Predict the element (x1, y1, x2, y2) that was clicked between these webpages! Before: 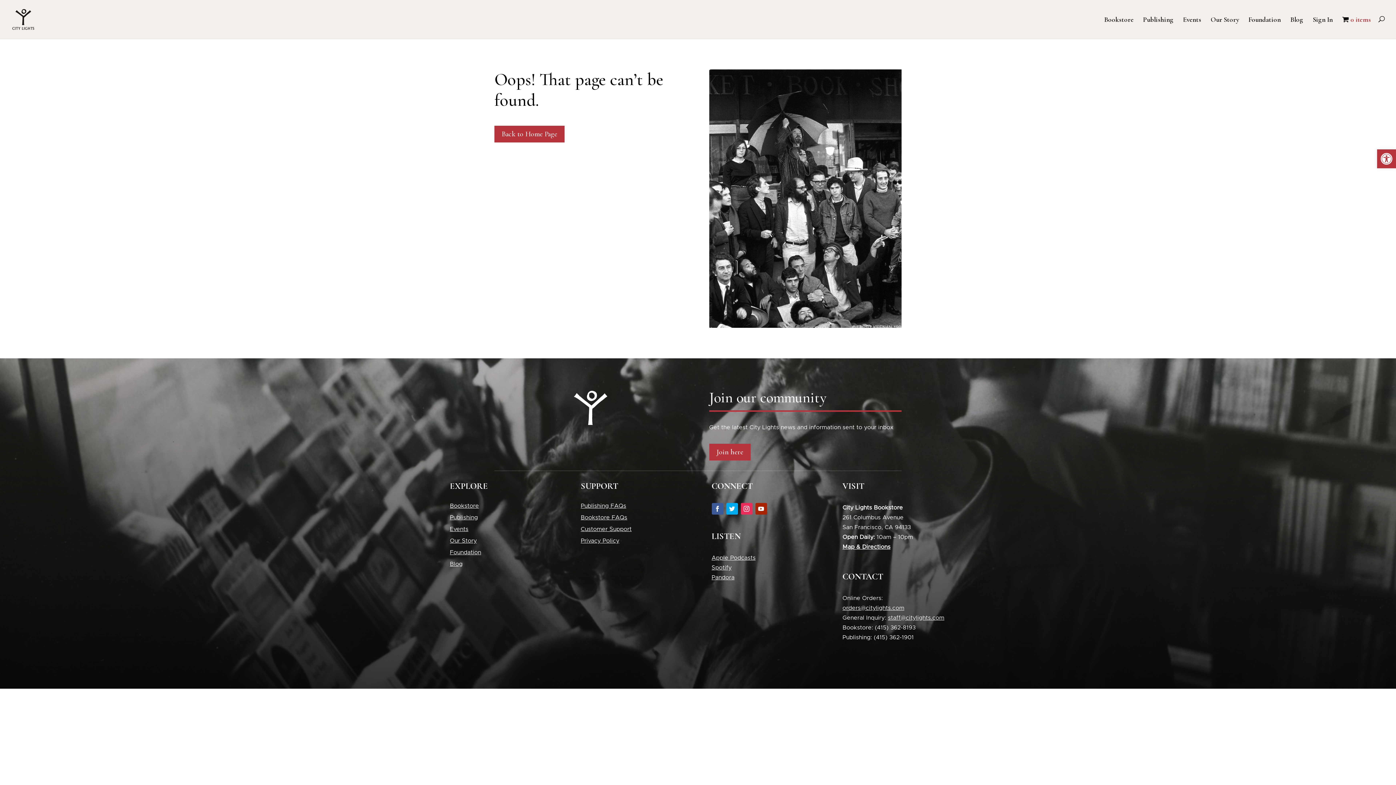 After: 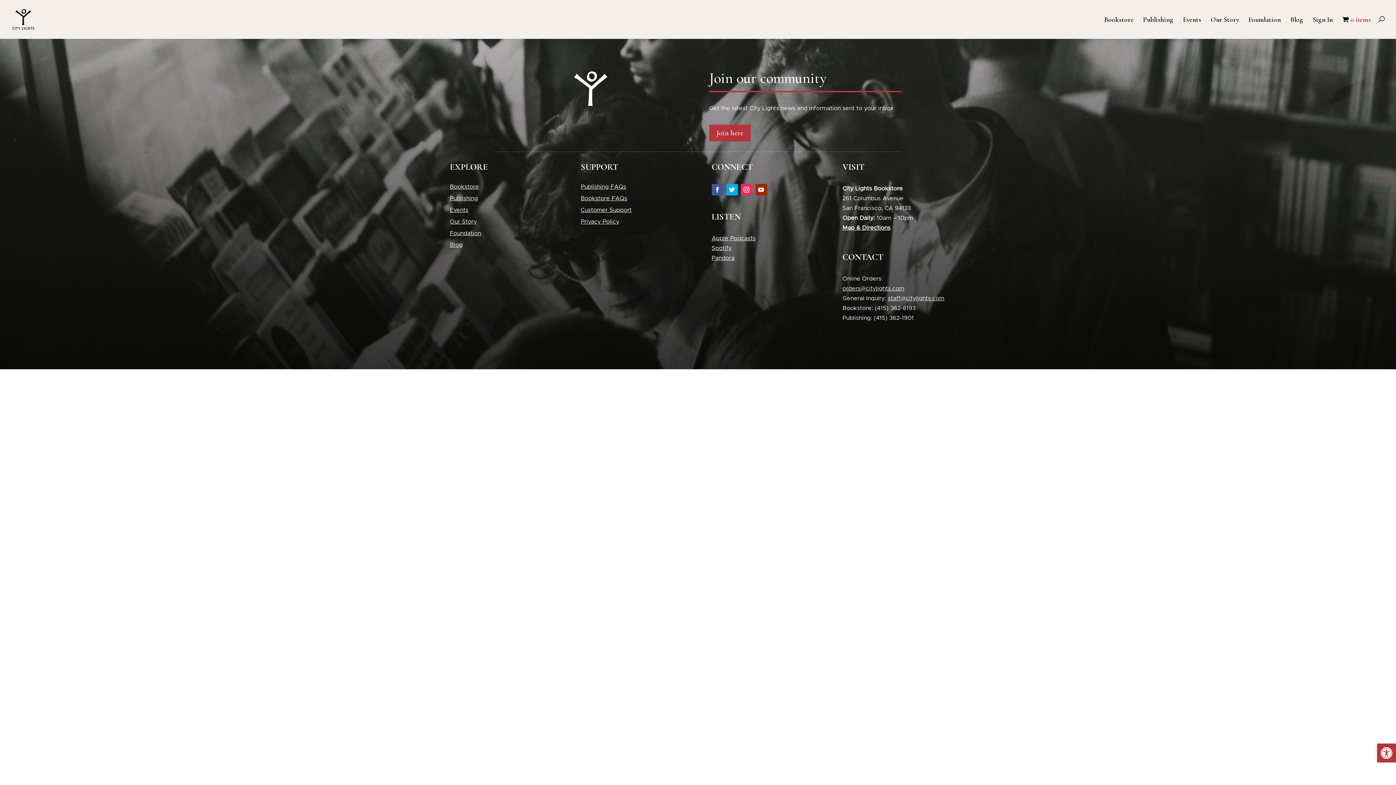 Action: label: Our Story bbox: (450, 538, 476, 544)